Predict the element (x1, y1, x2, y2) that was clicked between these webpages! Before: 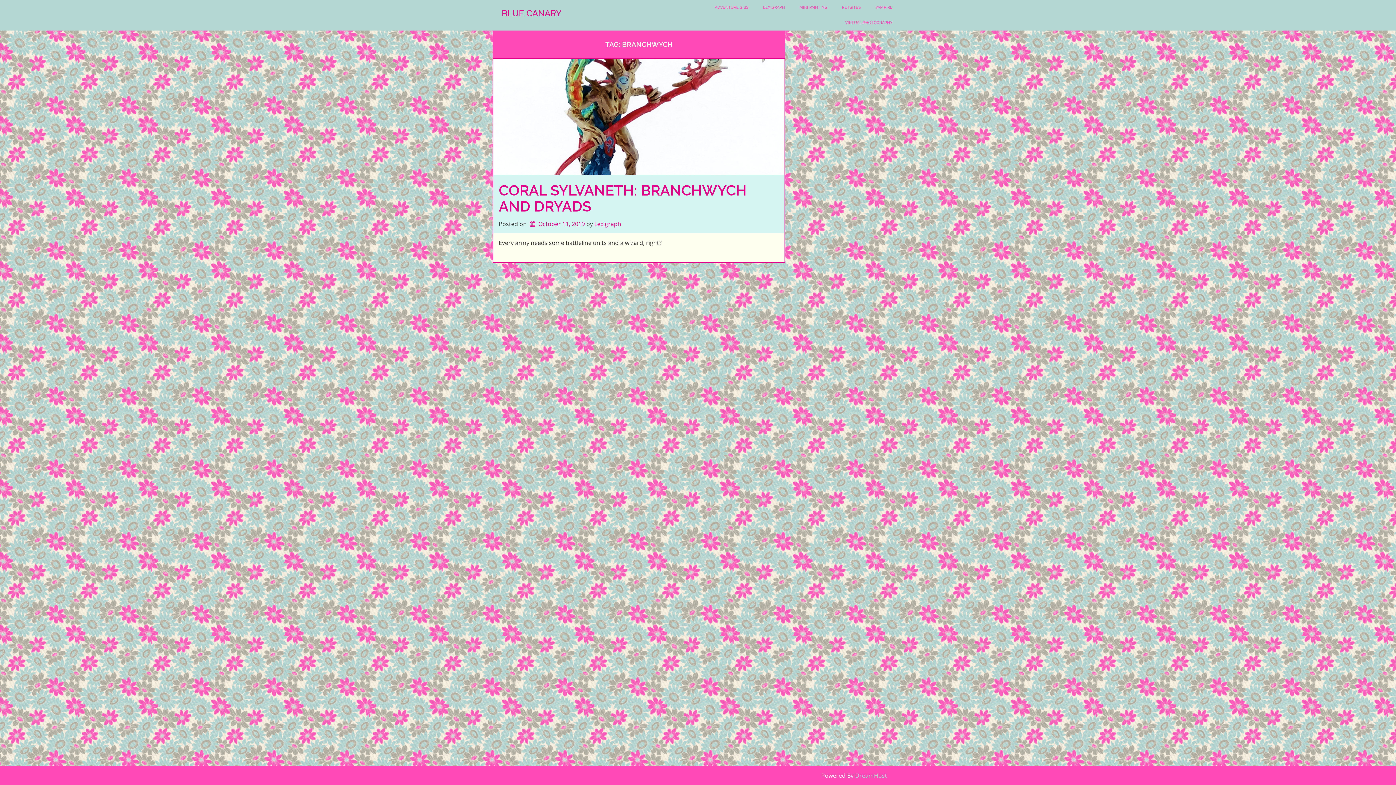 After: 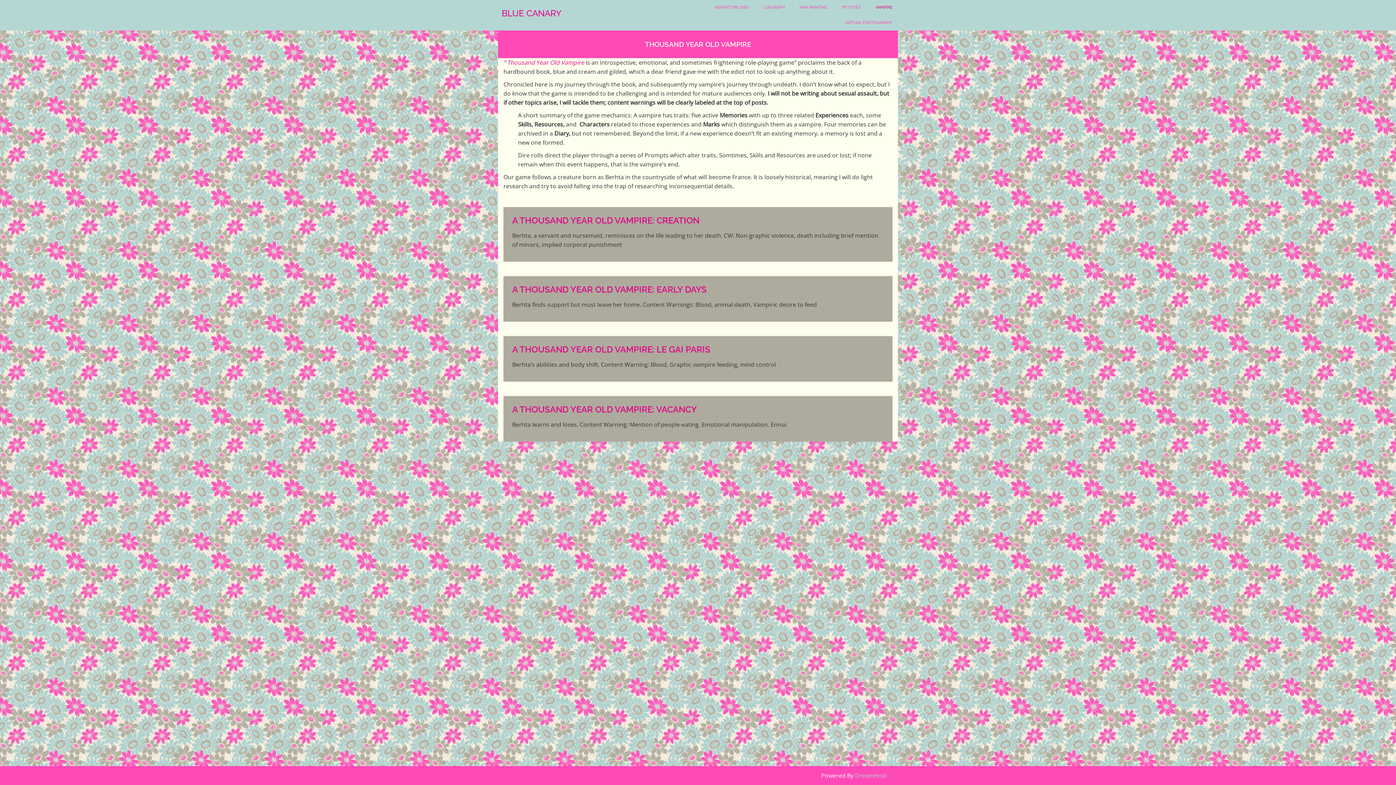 Action: label: VAMPIRE bbox: (868, 0, 900, 15)